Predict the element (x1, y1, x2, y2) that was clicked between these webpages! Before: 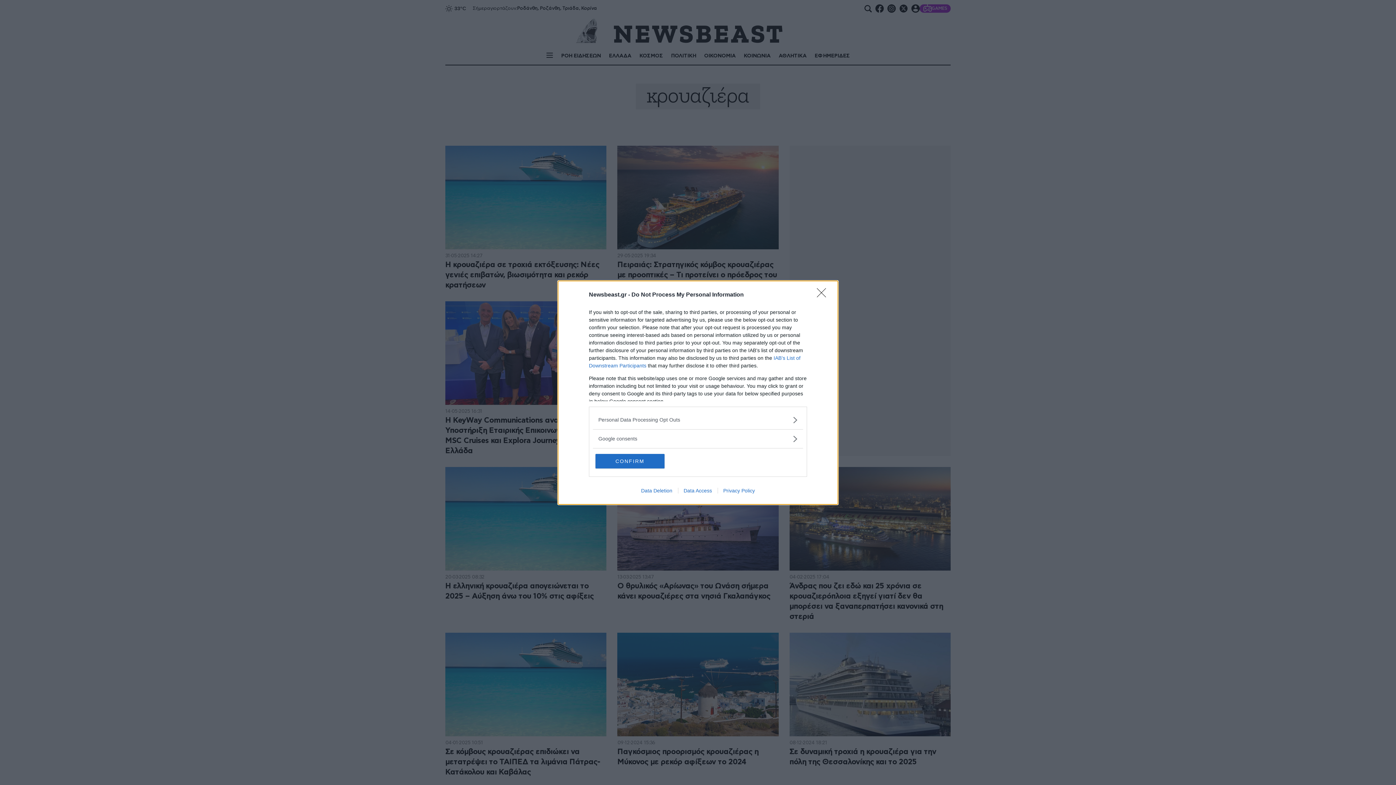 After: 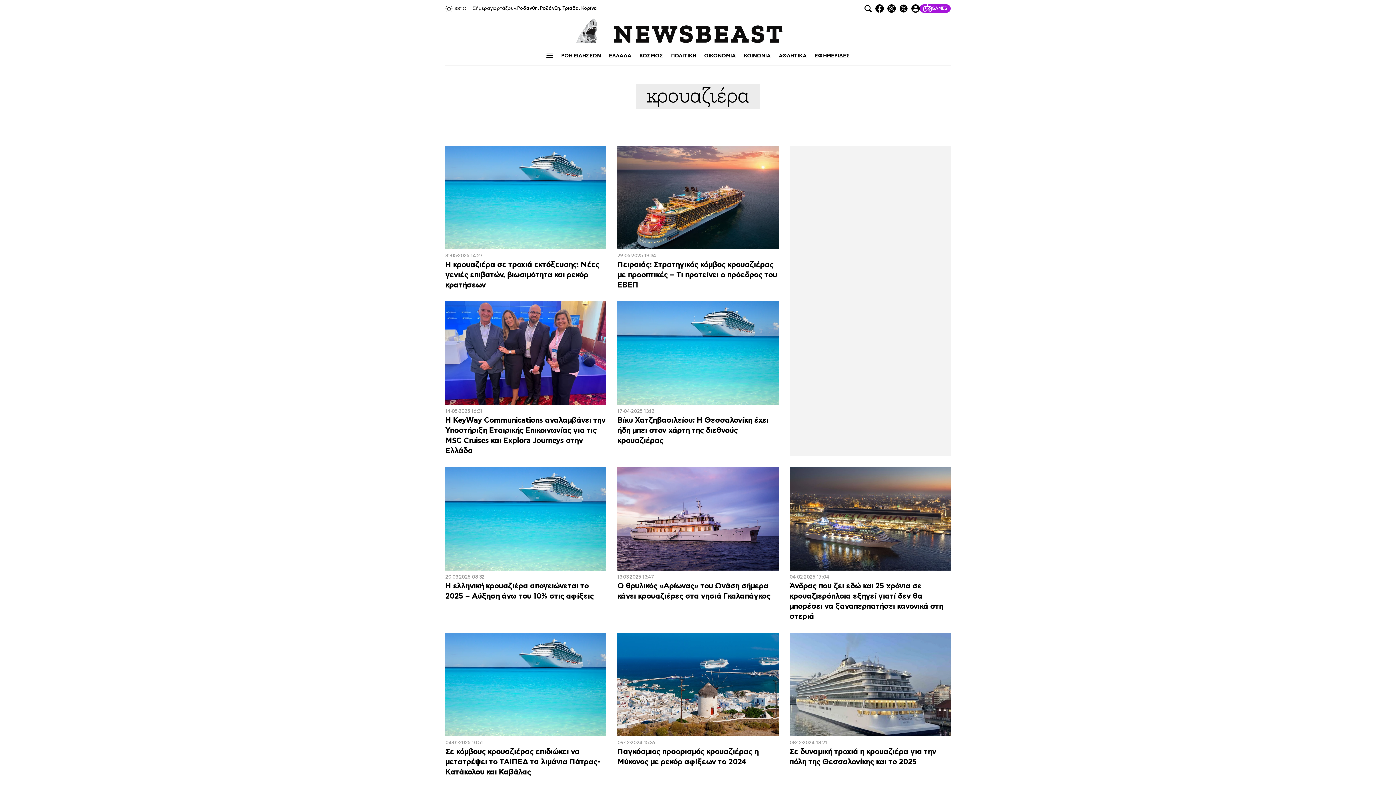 Action: bbox: (817, 288, 830, 302) label: Close